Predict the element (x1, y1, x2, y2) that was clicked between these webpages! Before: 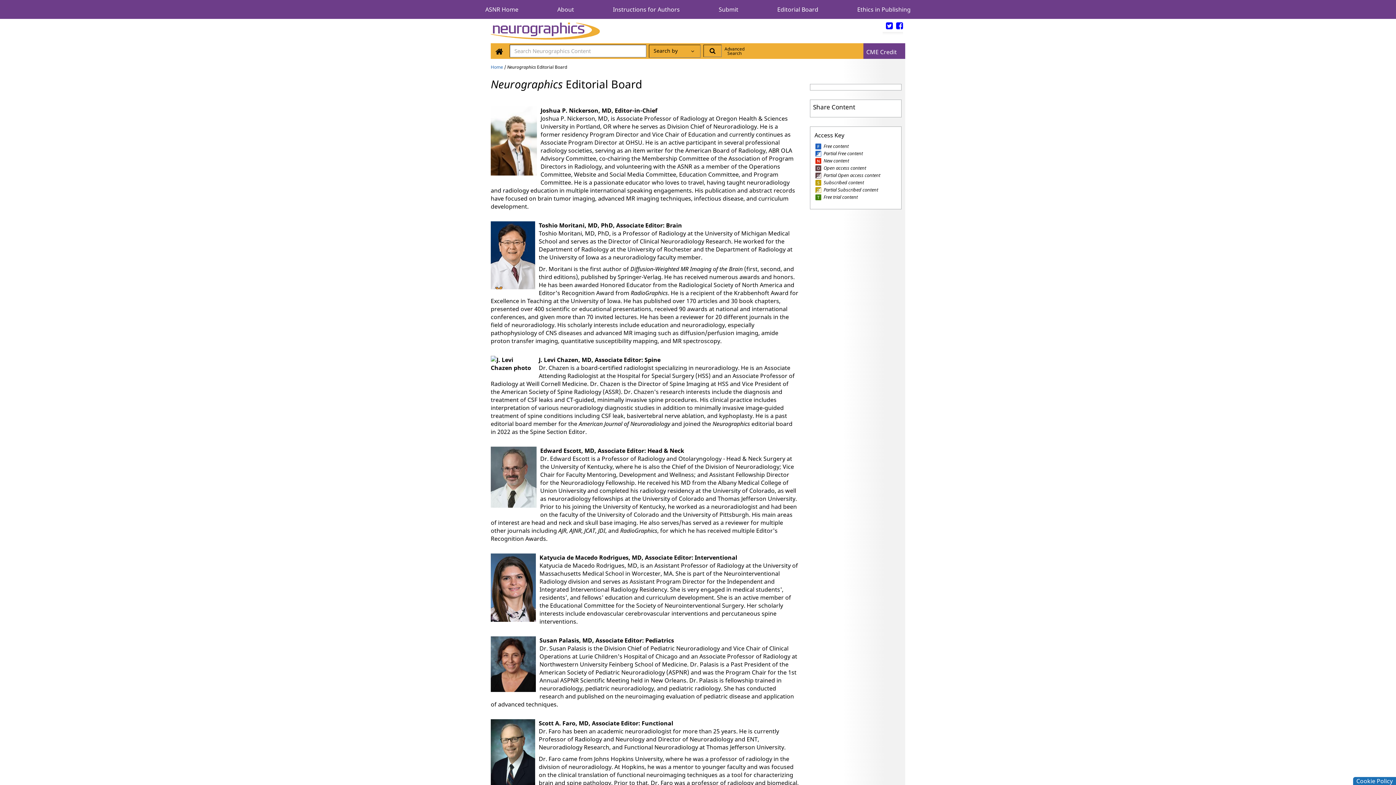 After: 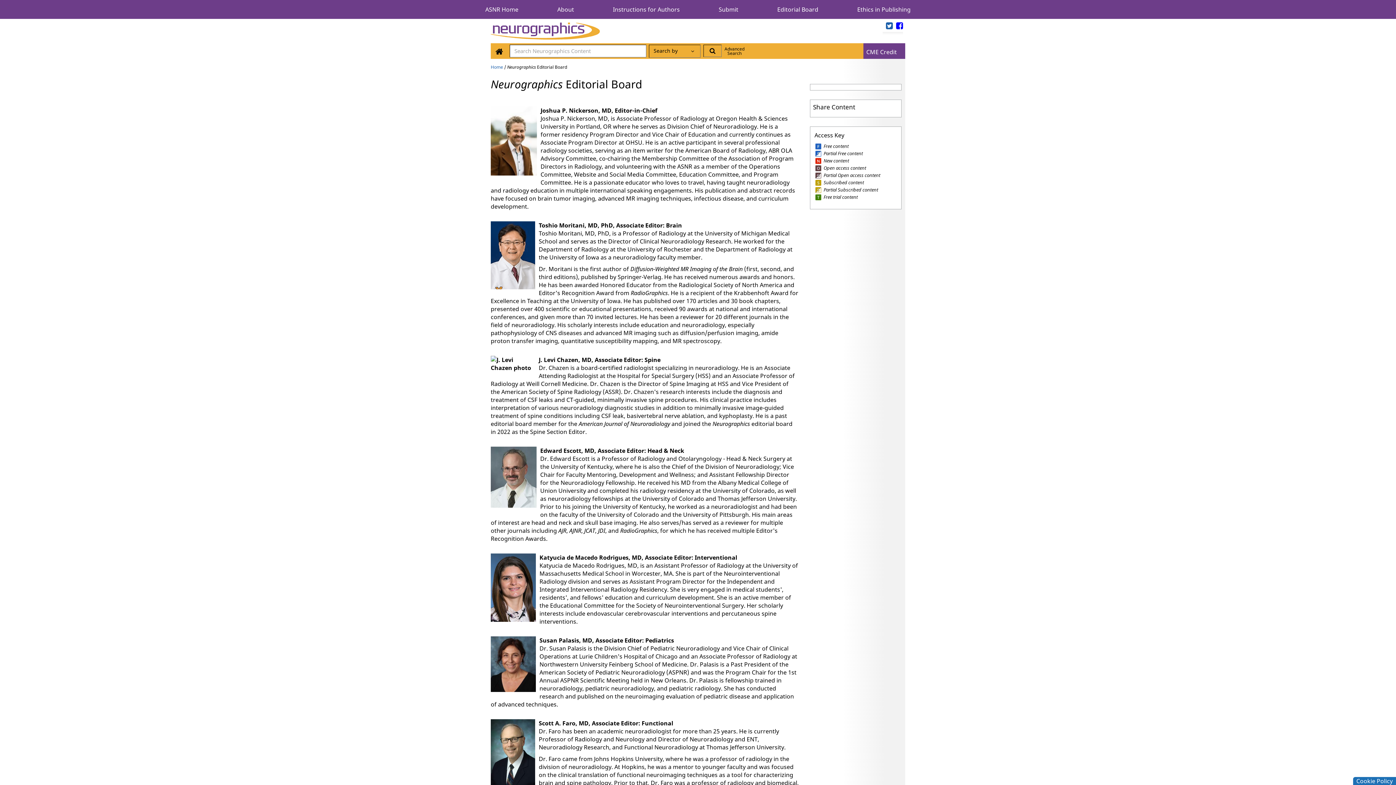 Action: label: twitter bbox: (882, 20, 893, 31)